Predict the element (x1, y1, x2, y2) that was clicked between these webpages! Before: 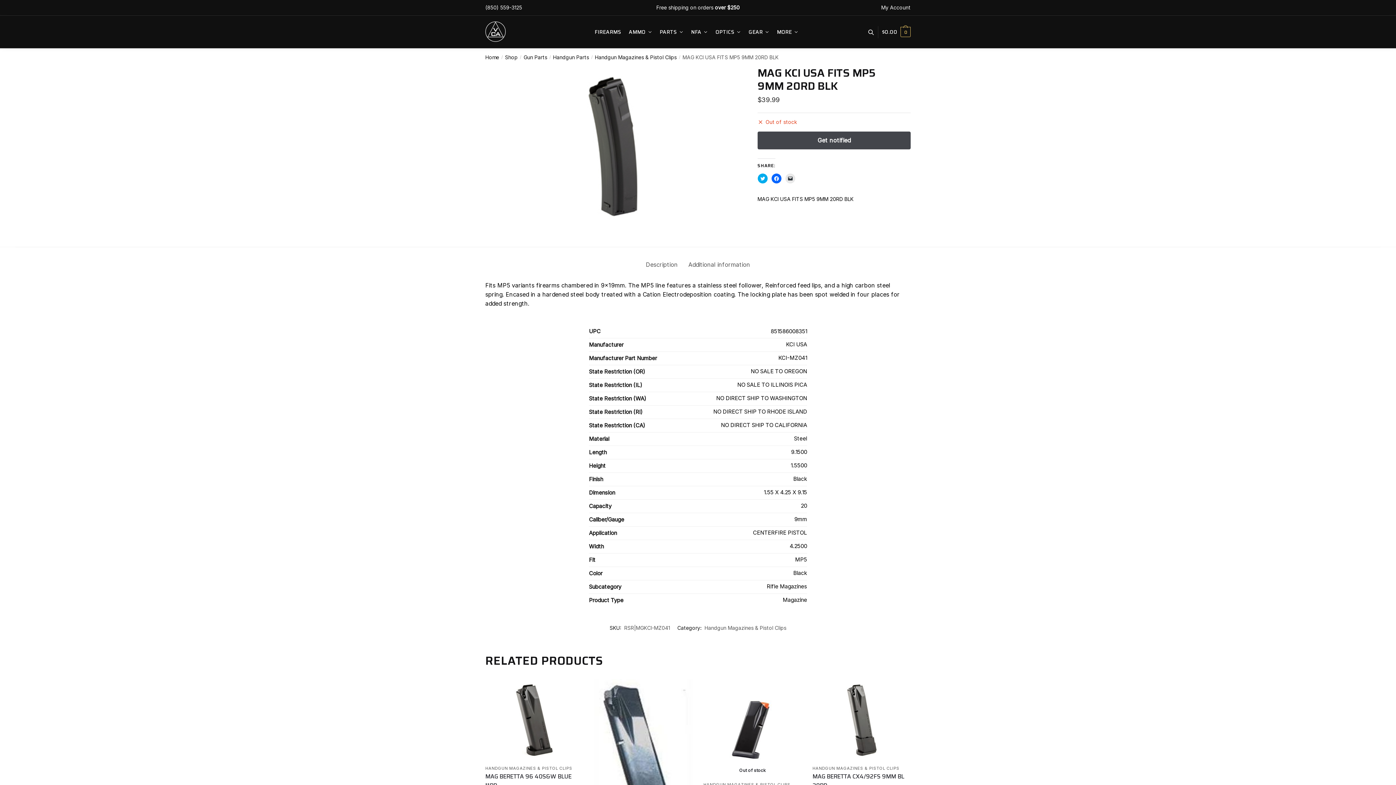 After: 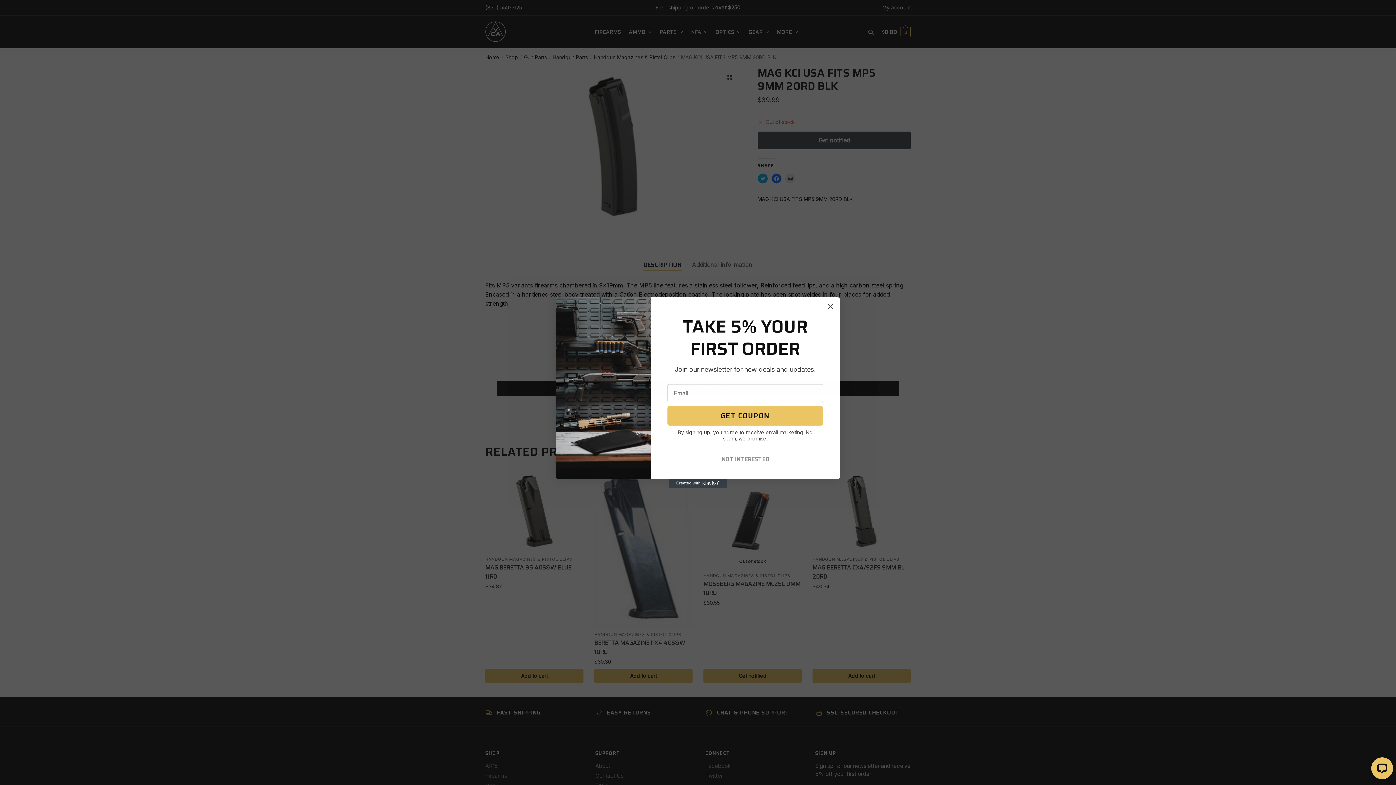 Action: bbox: (785, 173, 795, 183) label: Click to email a link to a friend (Opens in new window)